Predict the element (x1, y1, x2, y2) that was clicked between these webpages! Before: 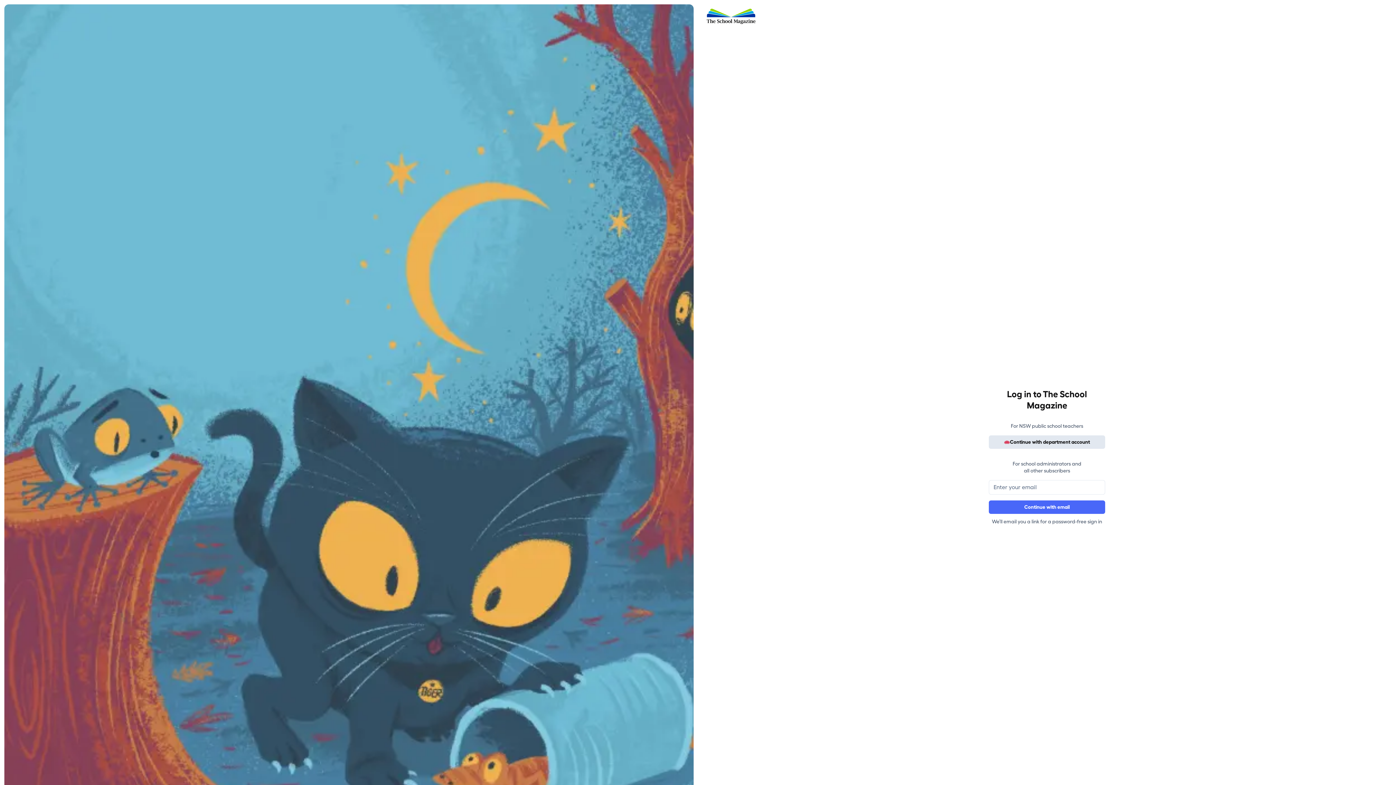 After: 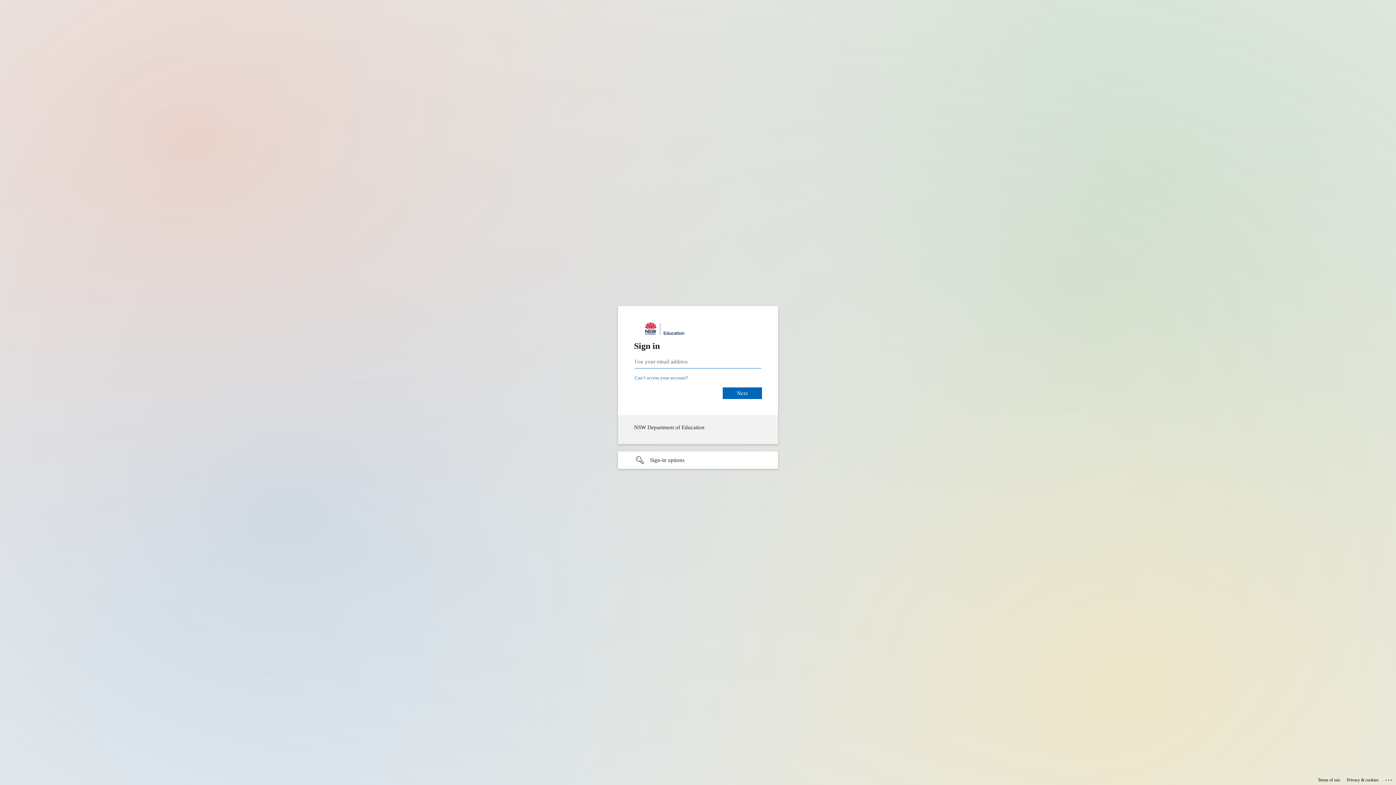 Action: bbox: (989, 435, 1105, 449) label: Continue with department account